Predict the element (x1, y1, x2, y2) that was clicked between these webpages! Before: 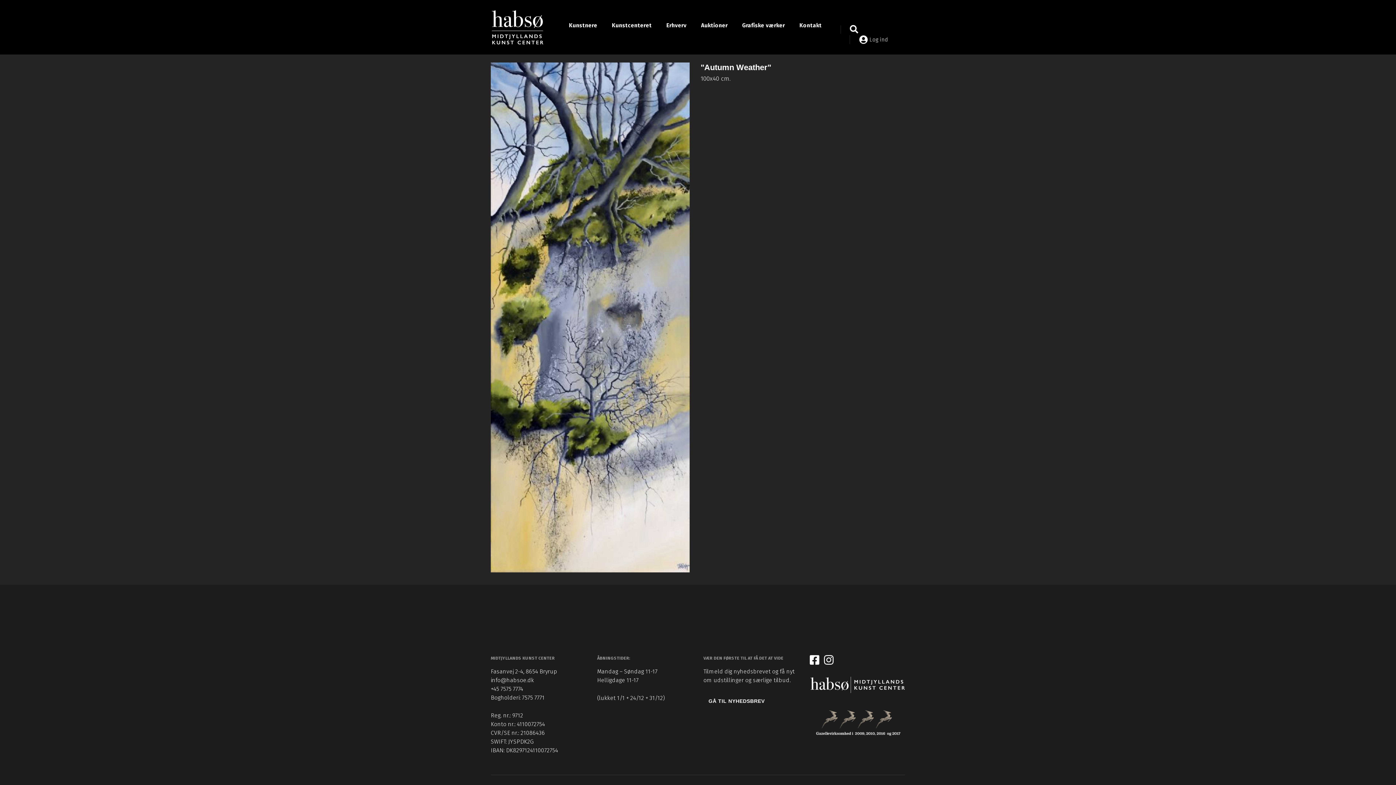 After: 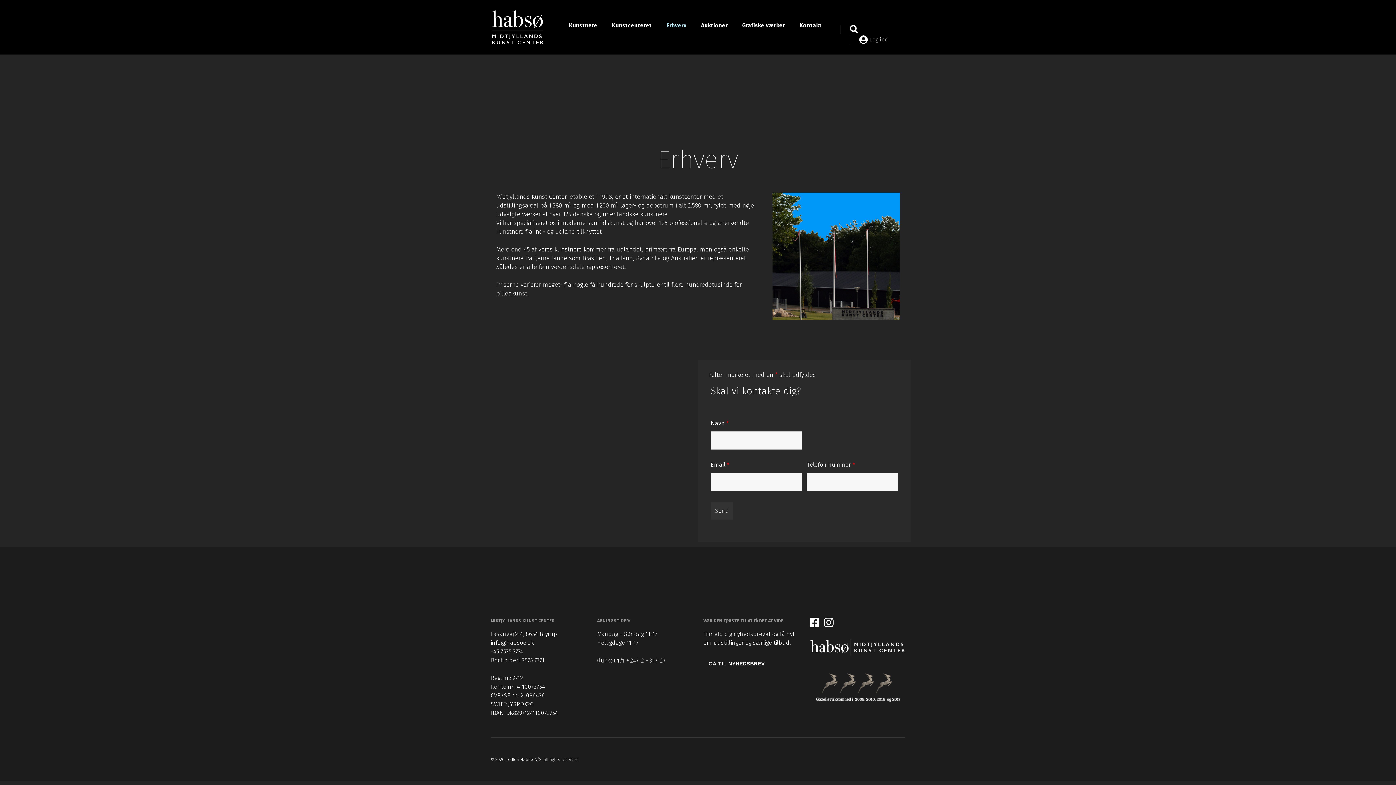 Action: label: Erhverv bbox: (666, 21, 686, 30)